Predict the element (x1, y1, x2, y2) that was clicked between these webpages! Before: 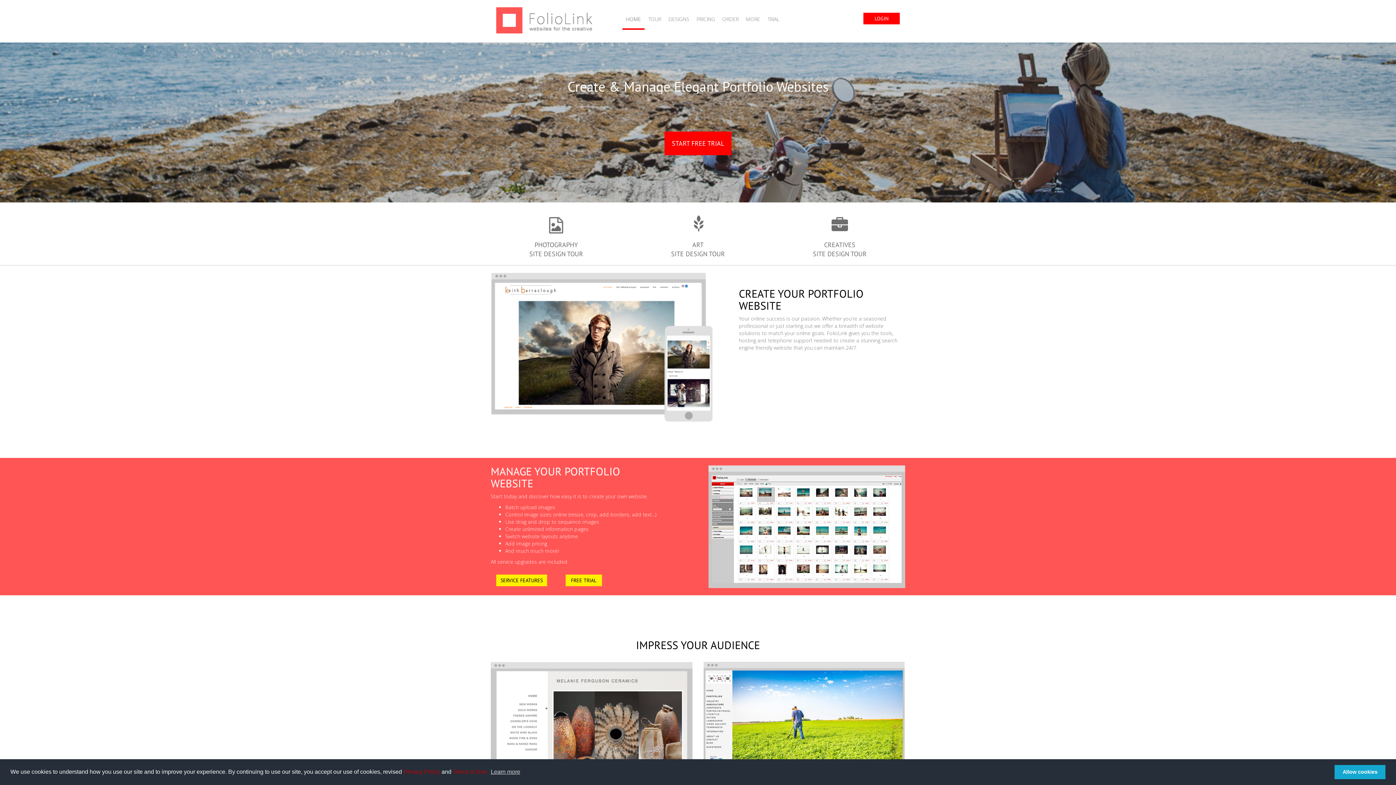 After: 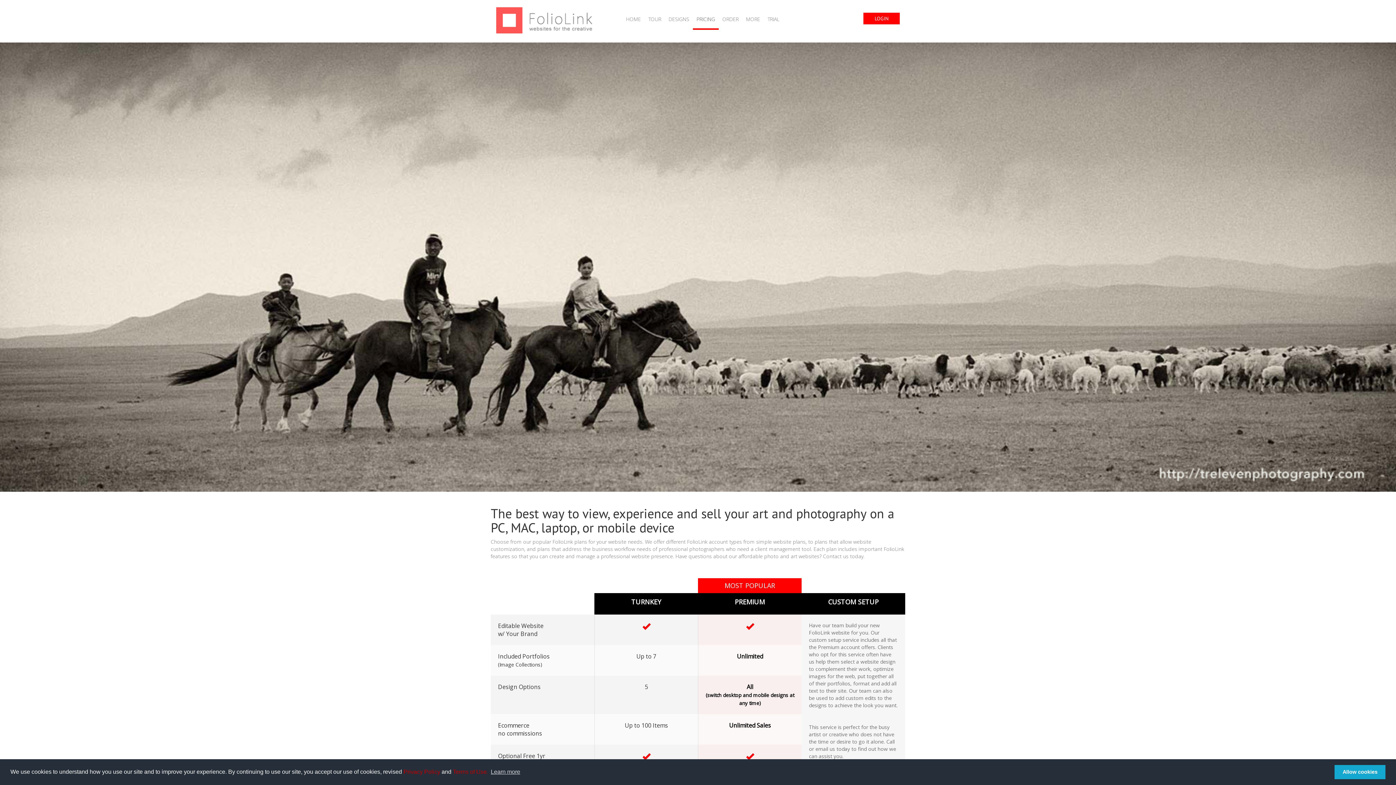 Action: label: PRICING bbox: (693, 10, 718, 29)